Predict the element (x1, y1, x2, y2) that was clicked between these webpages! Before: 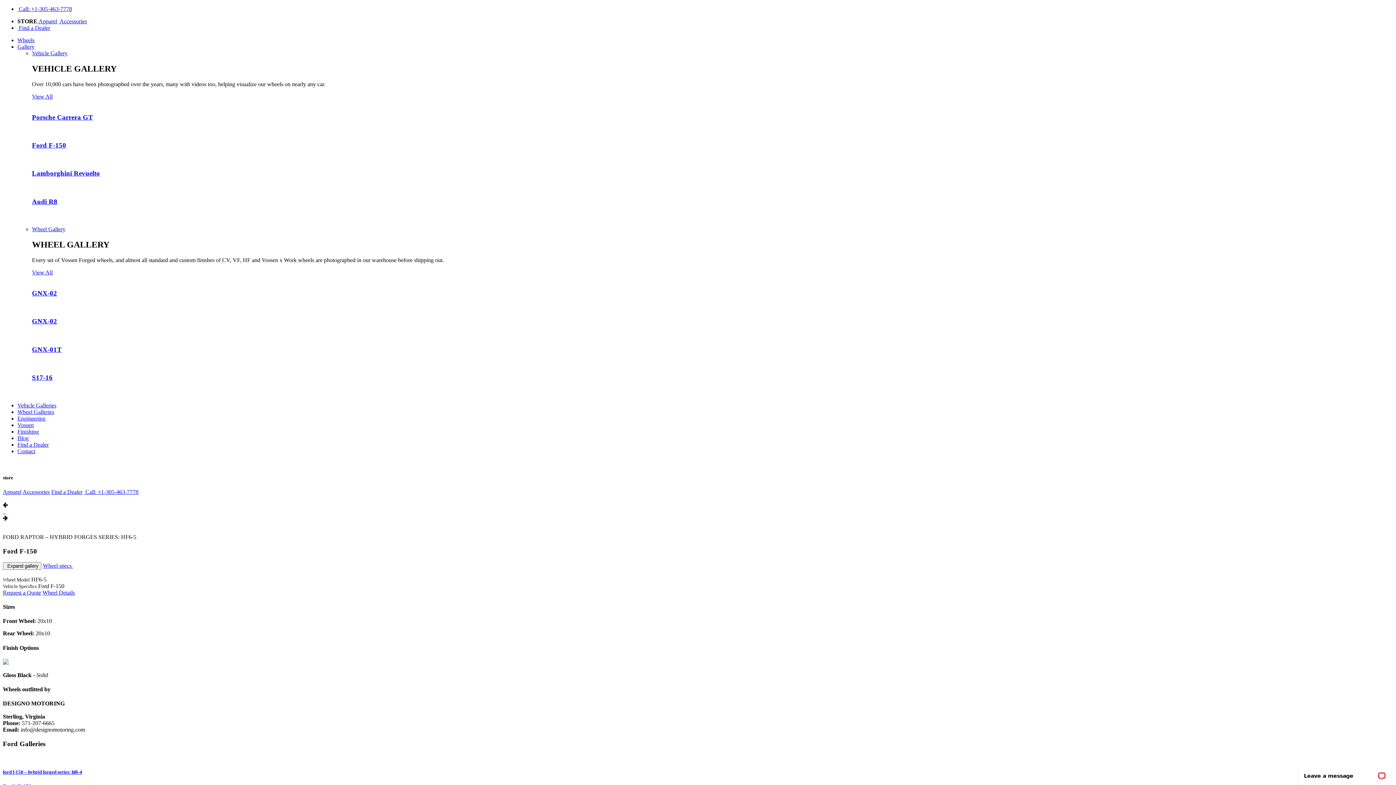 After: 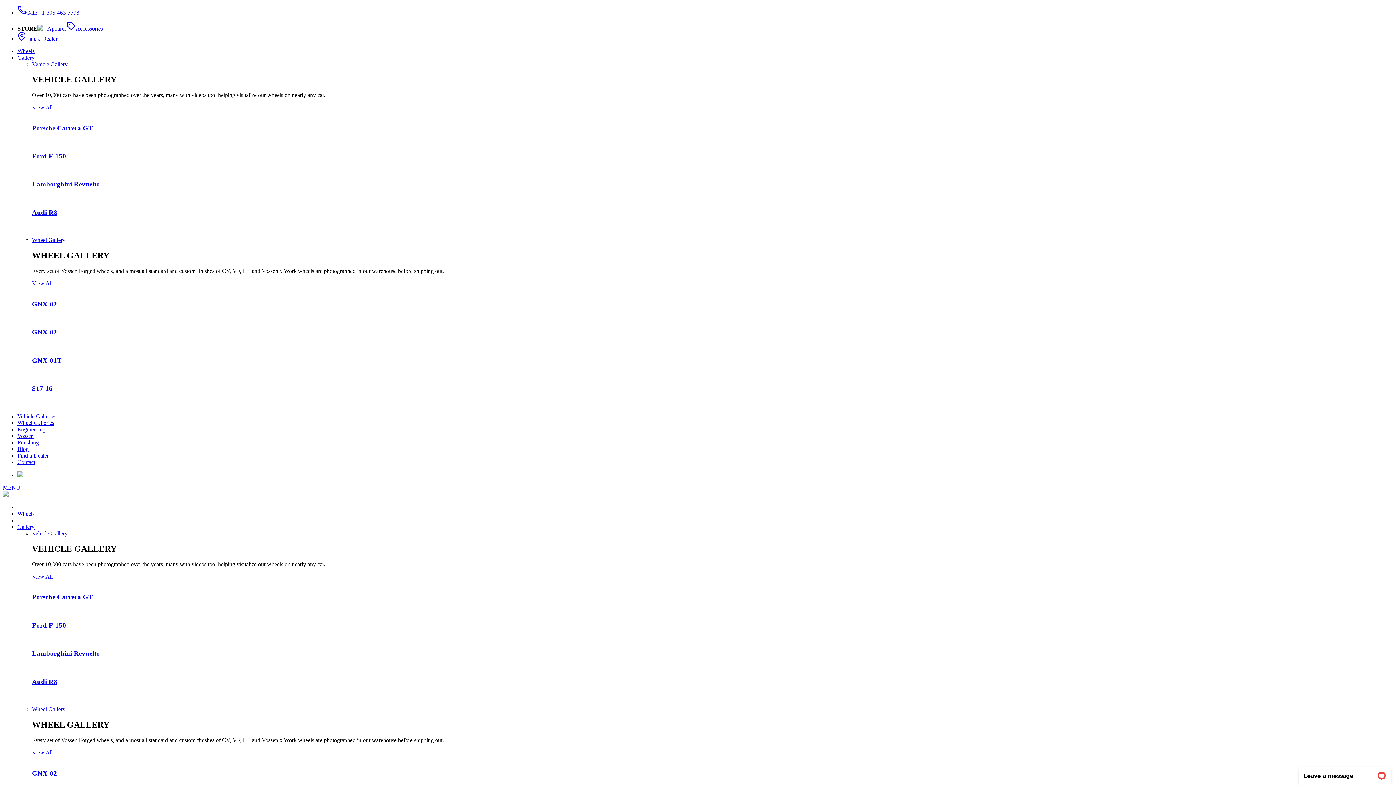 Action: bbox: (32, 226, 65, 232) label: Wheel Gallery